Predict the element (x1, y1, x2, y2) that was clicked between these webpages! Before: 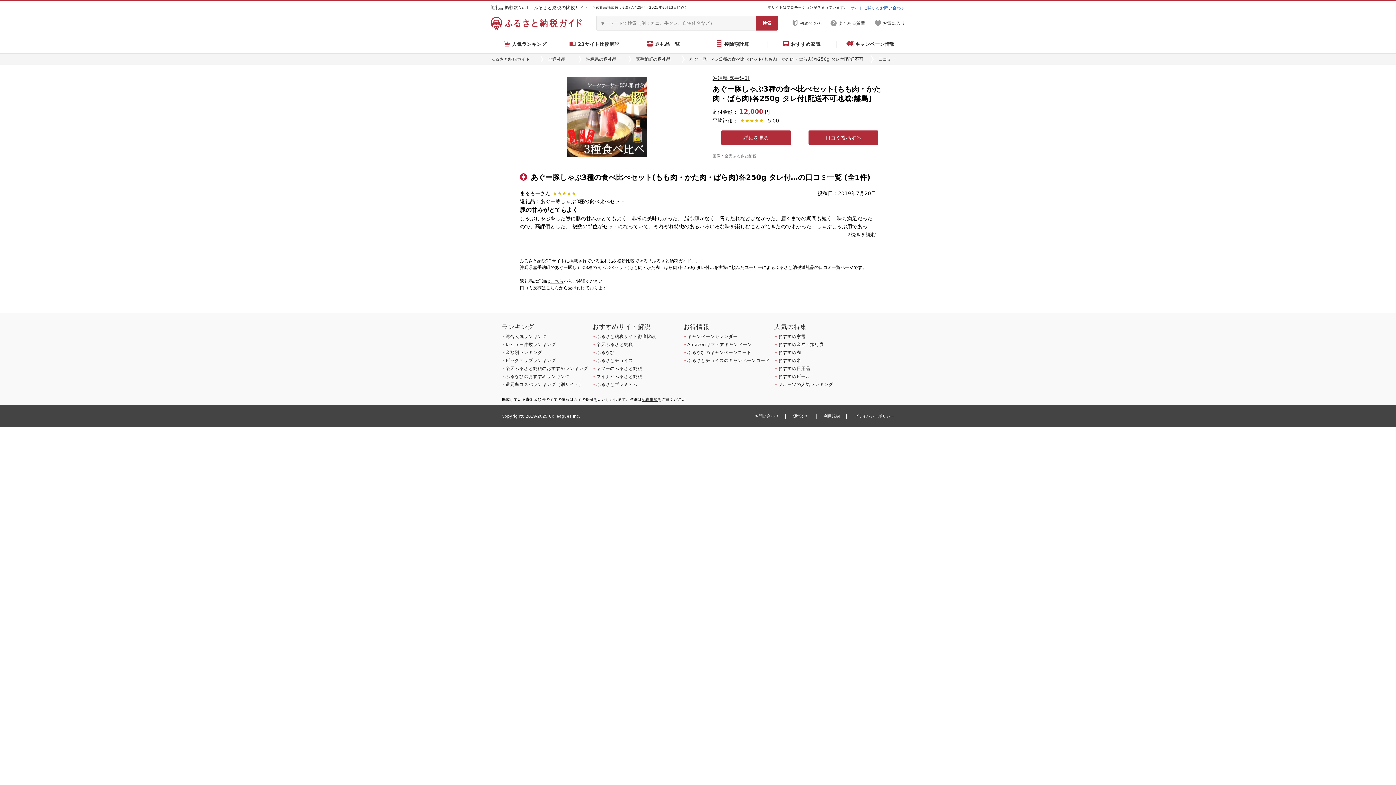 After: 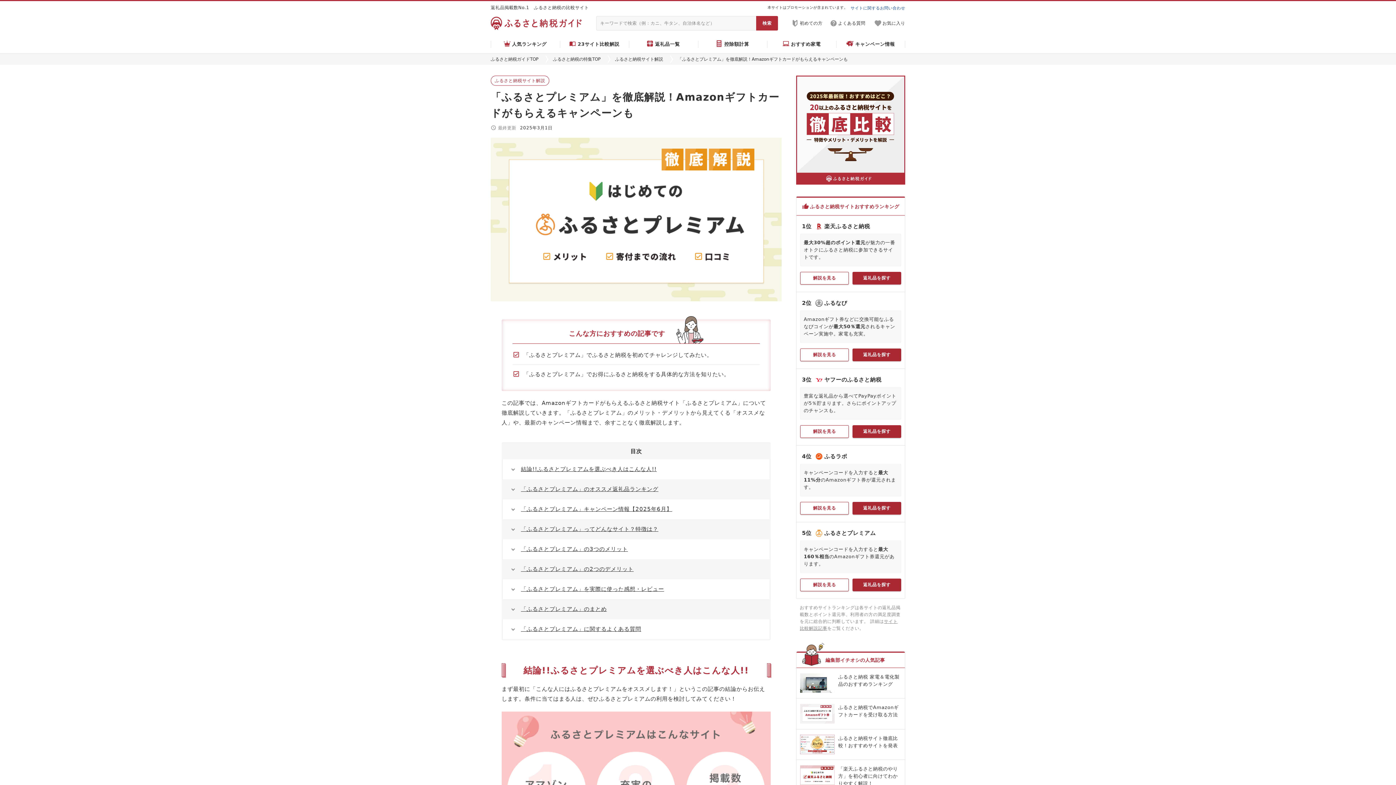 Action: label: ふるさとプレミアム bbox: (593, 380, 683, 388)